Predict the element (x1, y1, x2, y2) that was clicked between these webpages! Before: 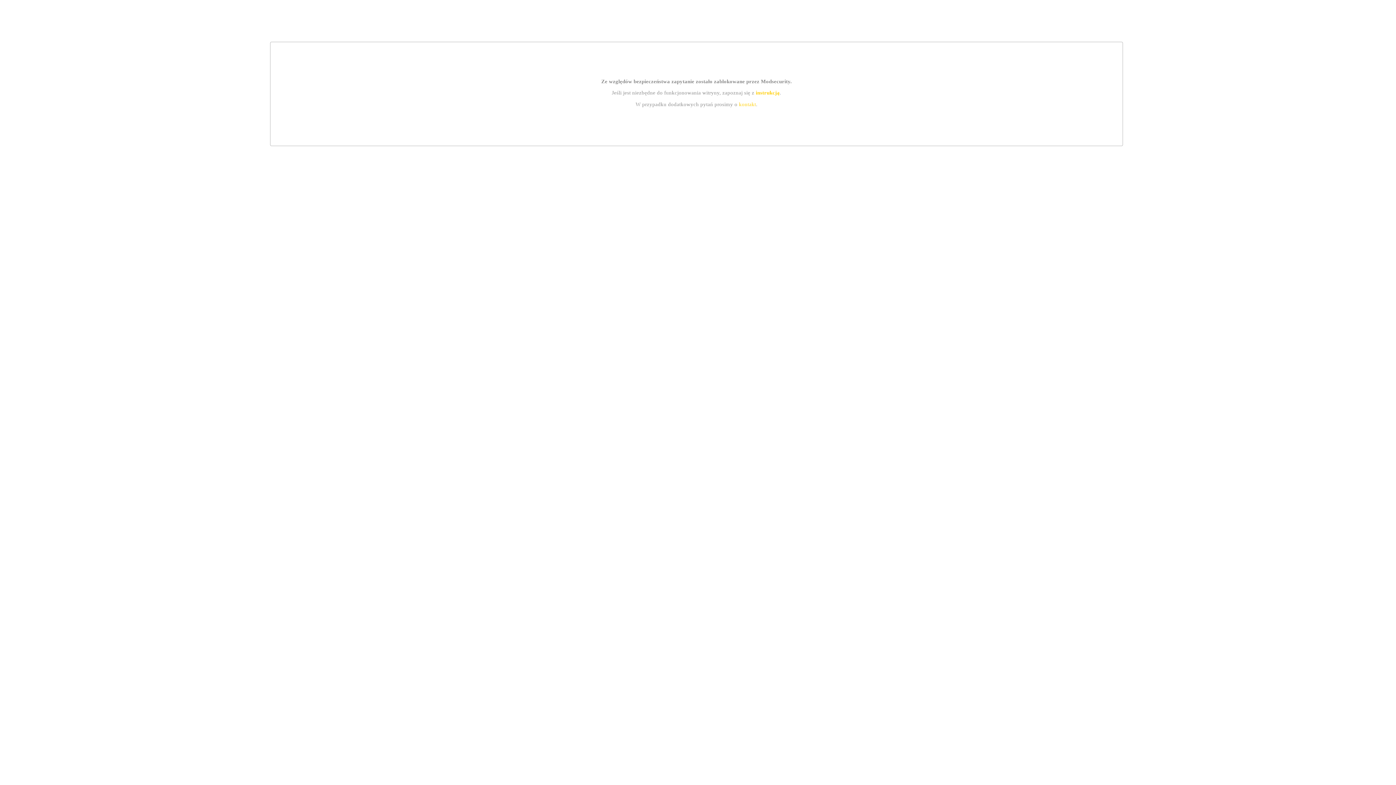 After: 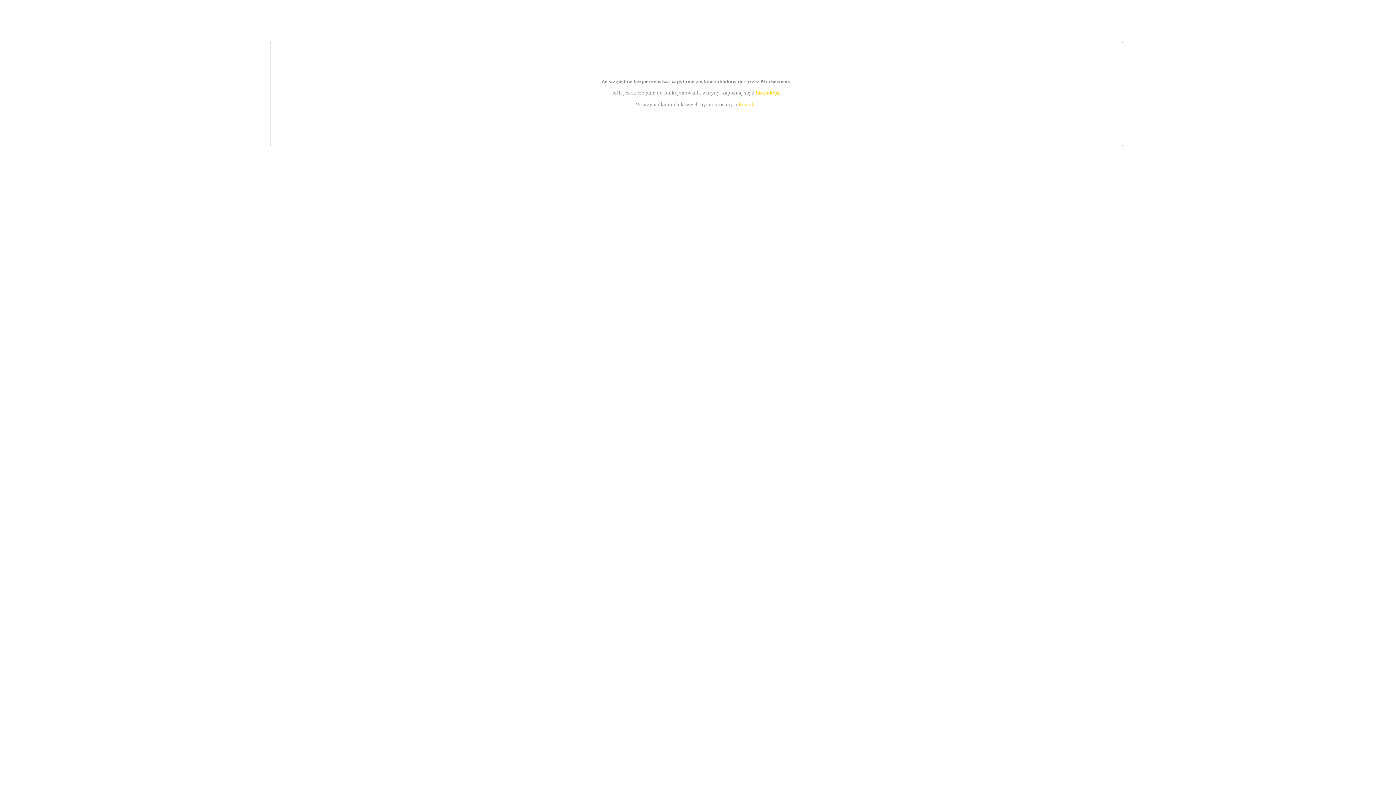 Action: label: instrukcją bbox: (755, 89, 779, 95)